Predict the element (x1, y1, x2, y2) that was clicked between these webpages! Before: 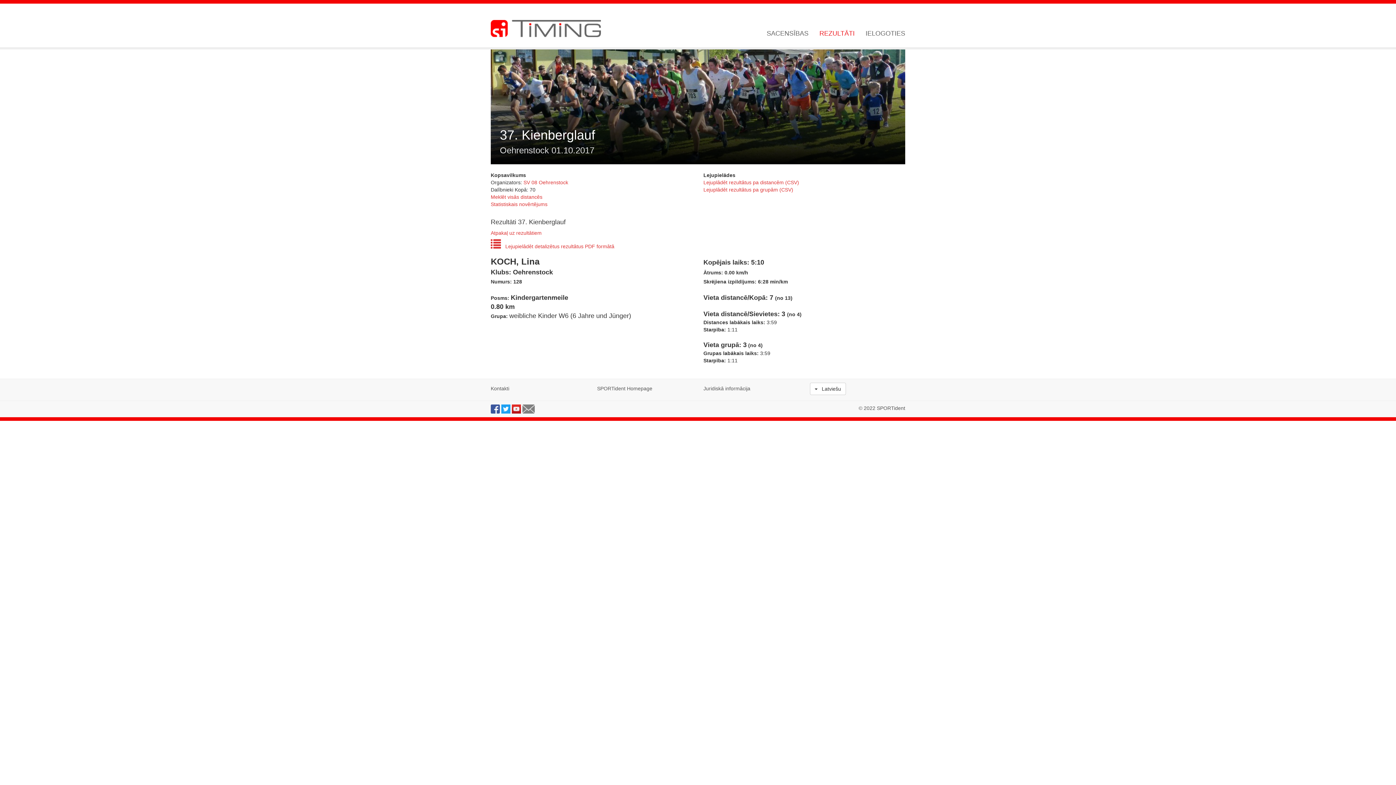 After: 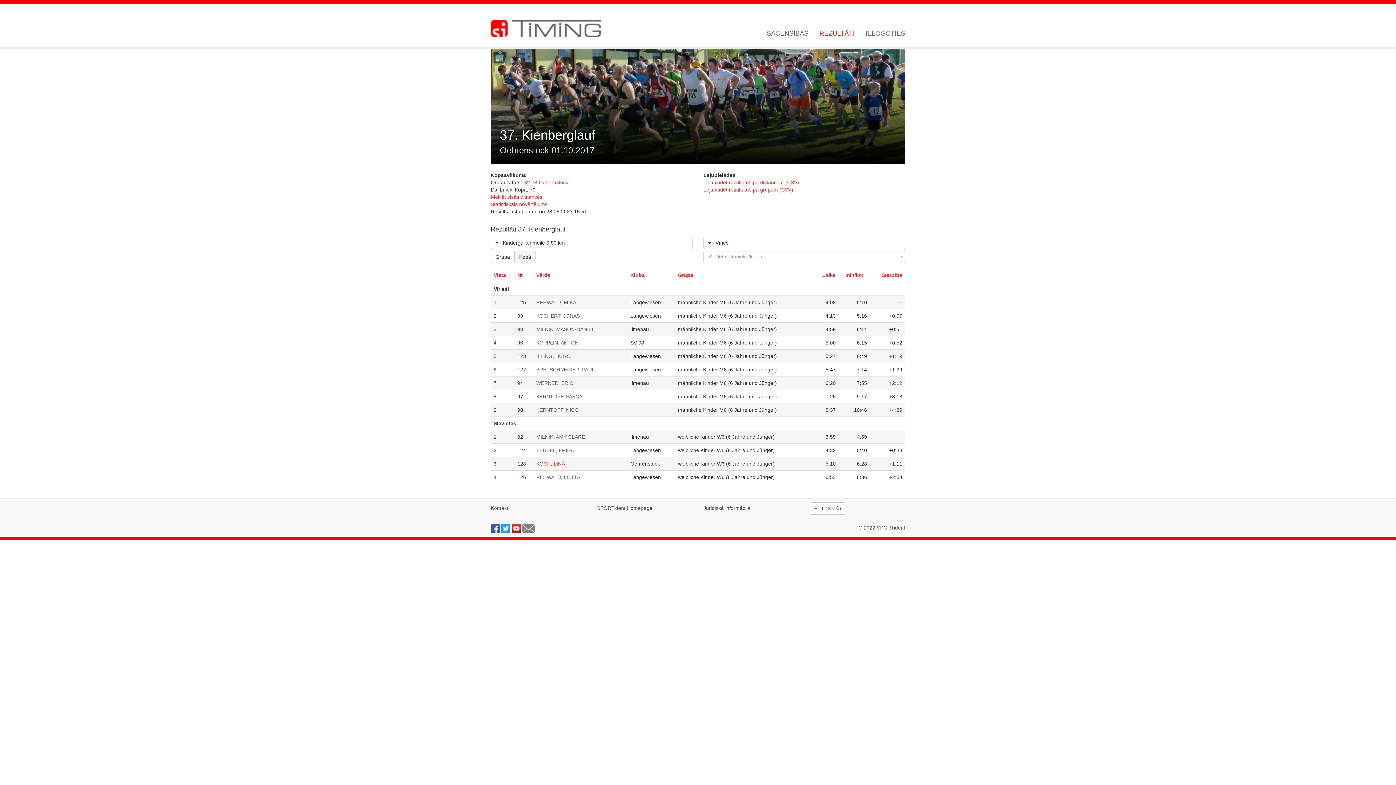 Action: bbox: (490, 230, 541, 236) label: Atpakaļ uz rezultātiem